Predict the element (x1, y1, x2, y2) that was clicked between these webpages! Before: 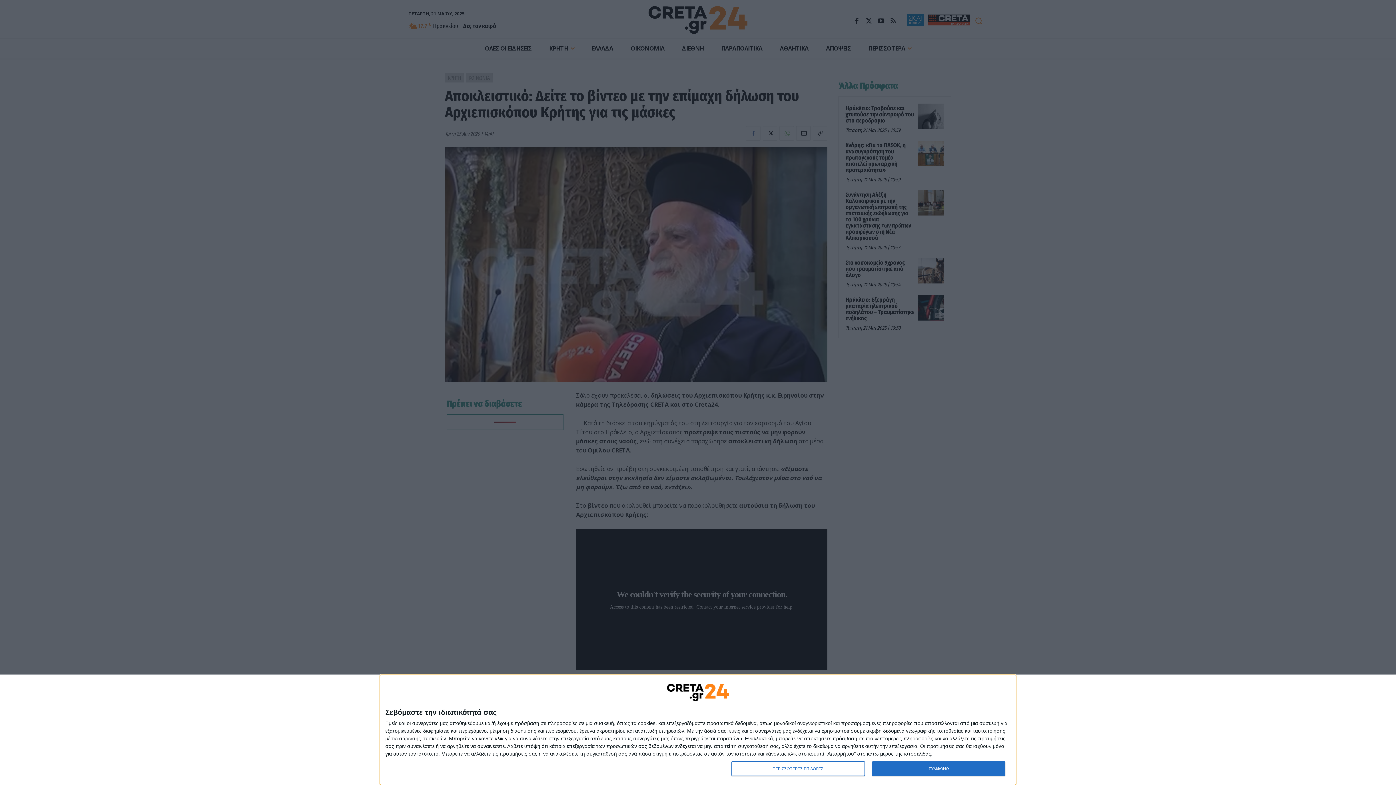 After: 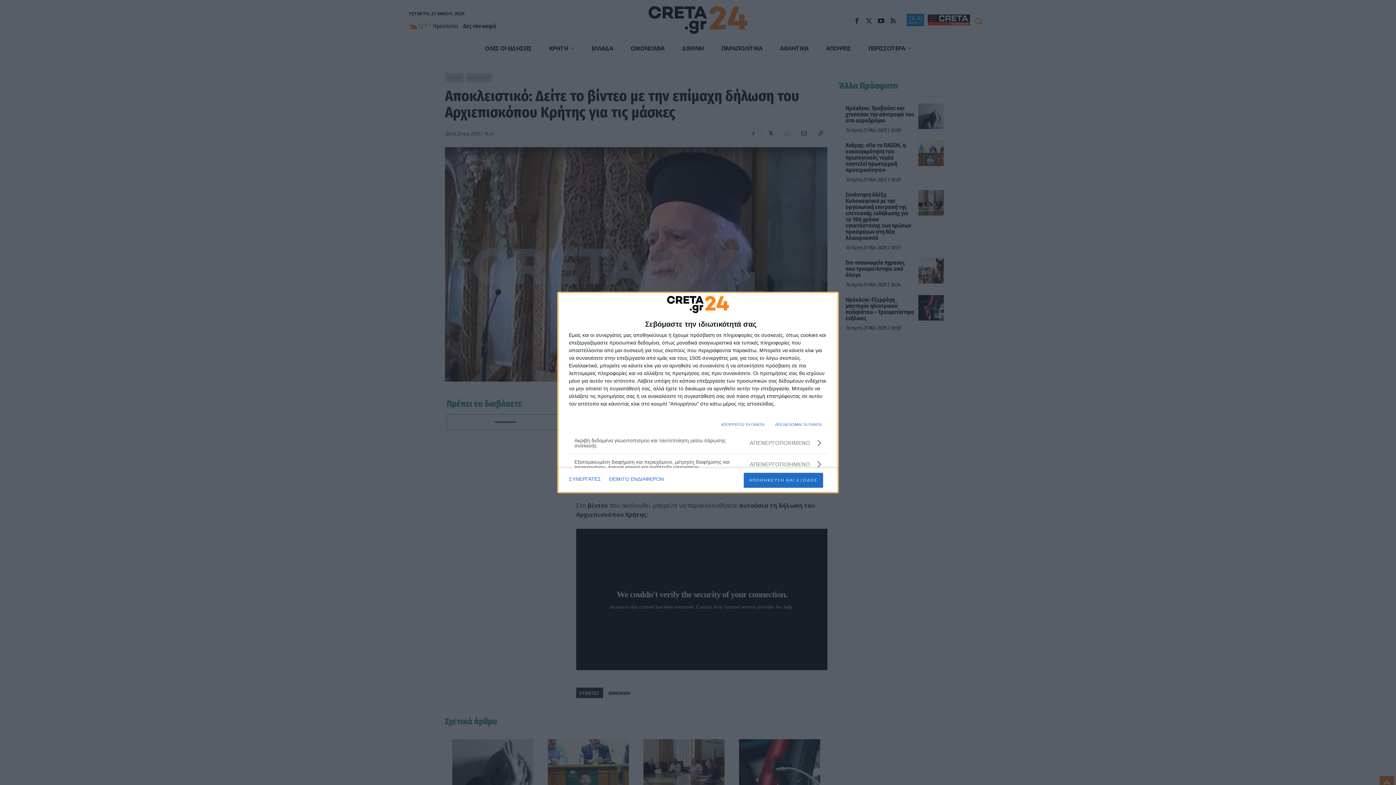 Action: bbox: (731, 761, 864, 776) label: ΠΕΡΙΣΣΟΤΕΡΕΣ ΕΠΙΛΟΓΕΣ